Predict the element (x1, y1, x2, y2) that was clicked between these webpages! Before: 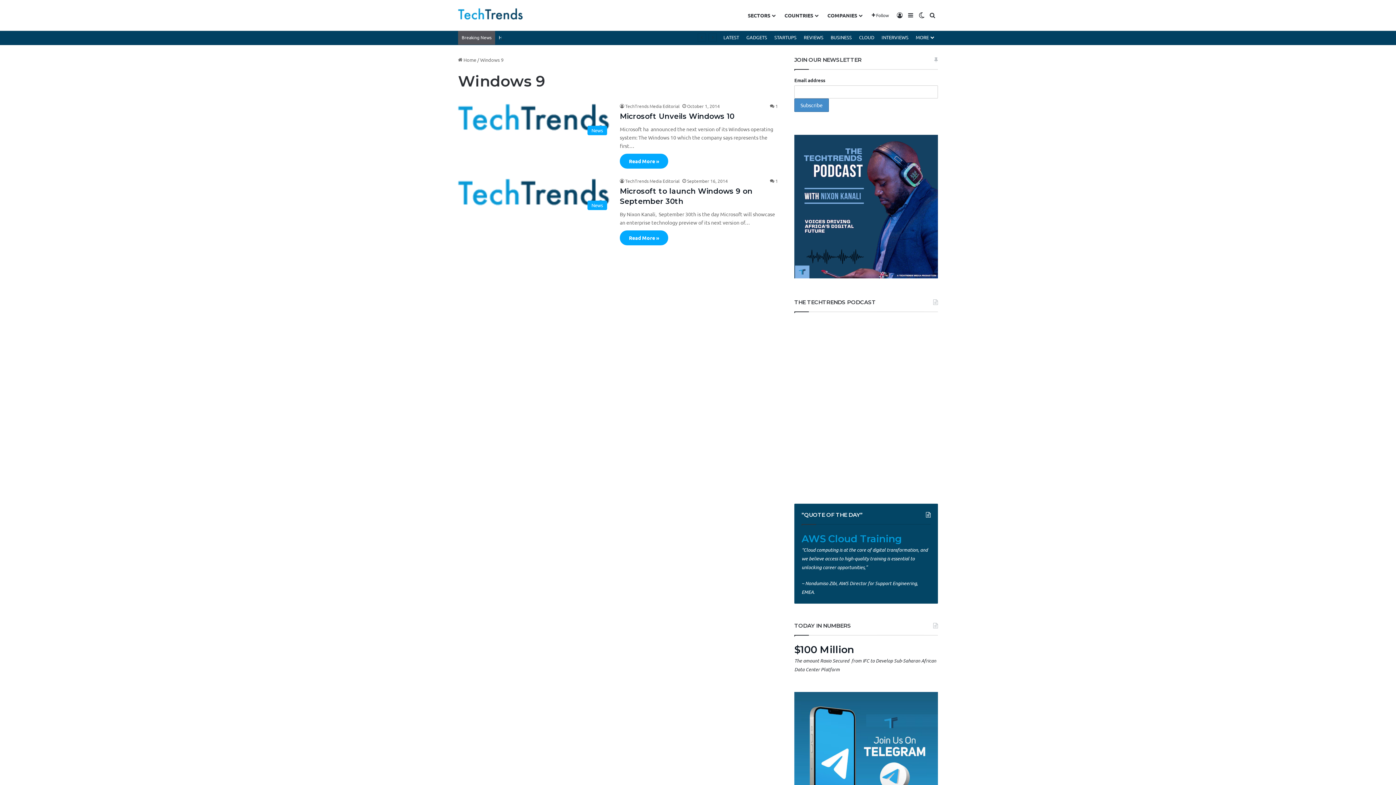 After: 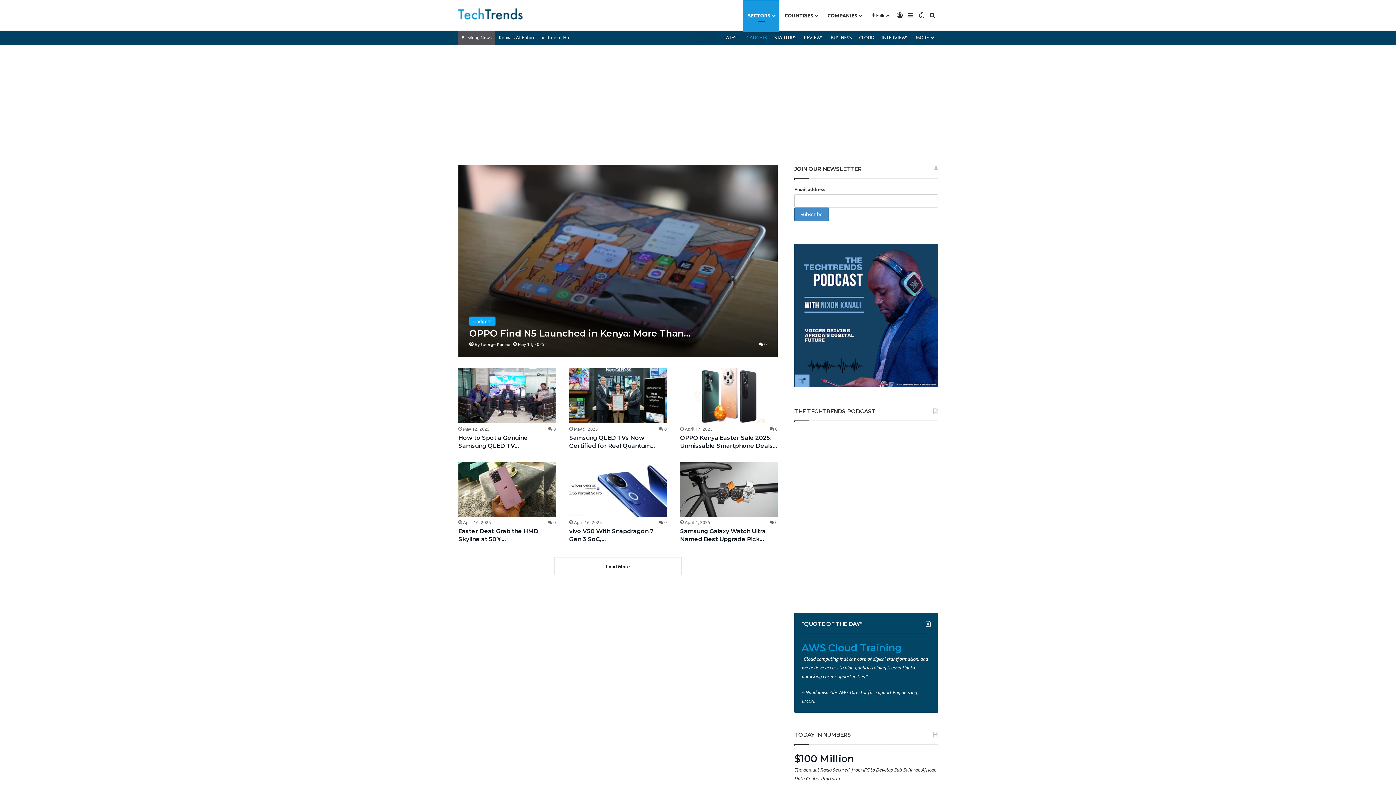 Action: label: GADGETS bbox: (742, 30, 770, 44)